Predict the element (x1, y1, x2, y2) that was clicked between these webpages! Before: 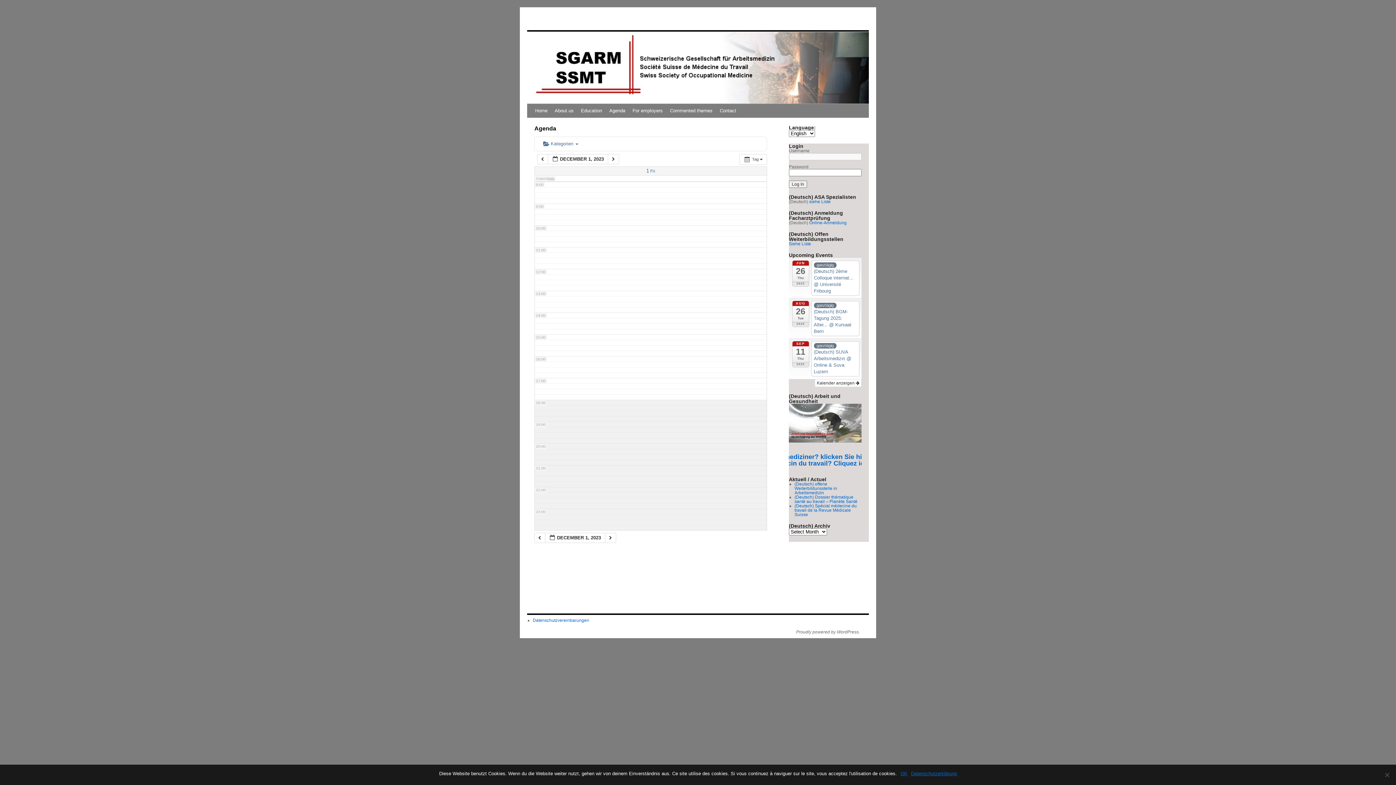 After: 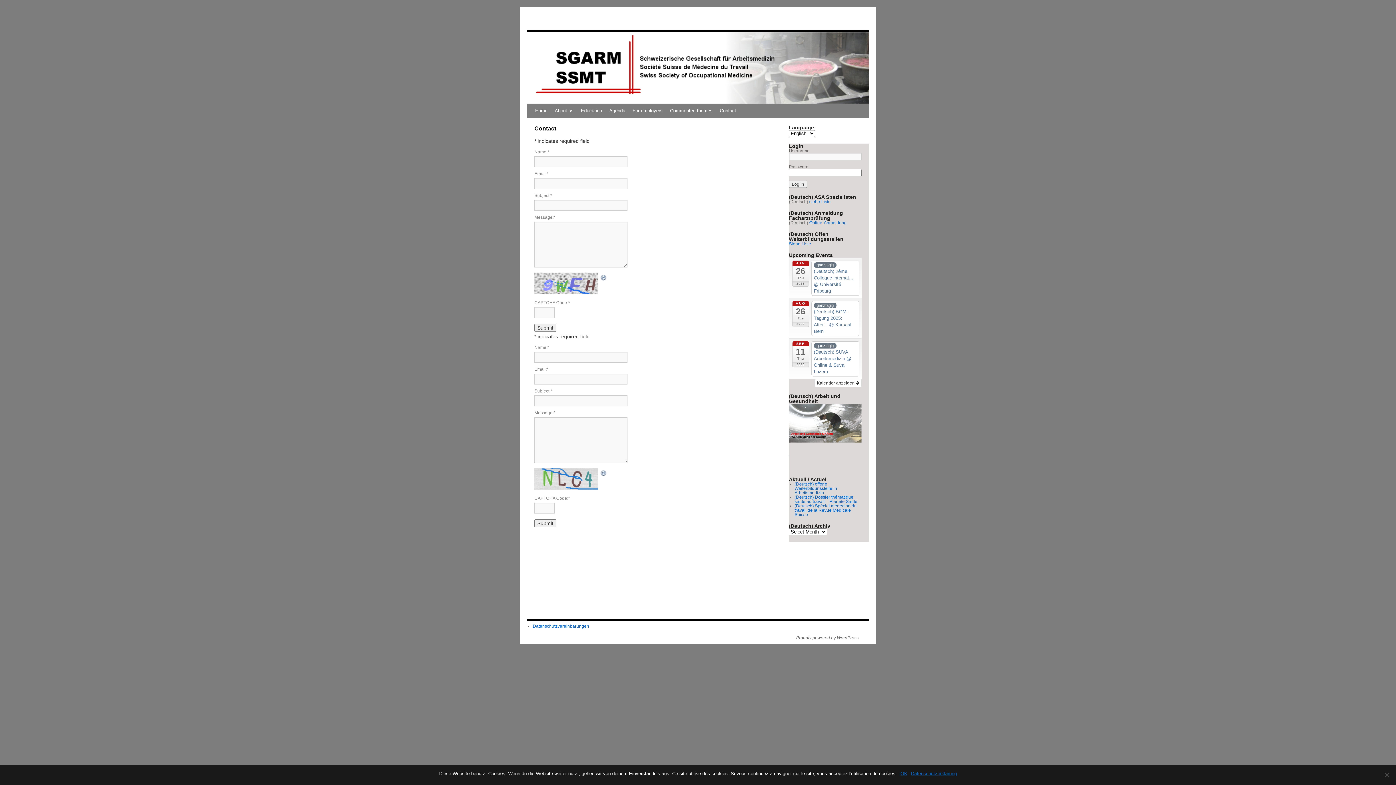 Action: label: Contact bbox: (716, 104, 740, 117)